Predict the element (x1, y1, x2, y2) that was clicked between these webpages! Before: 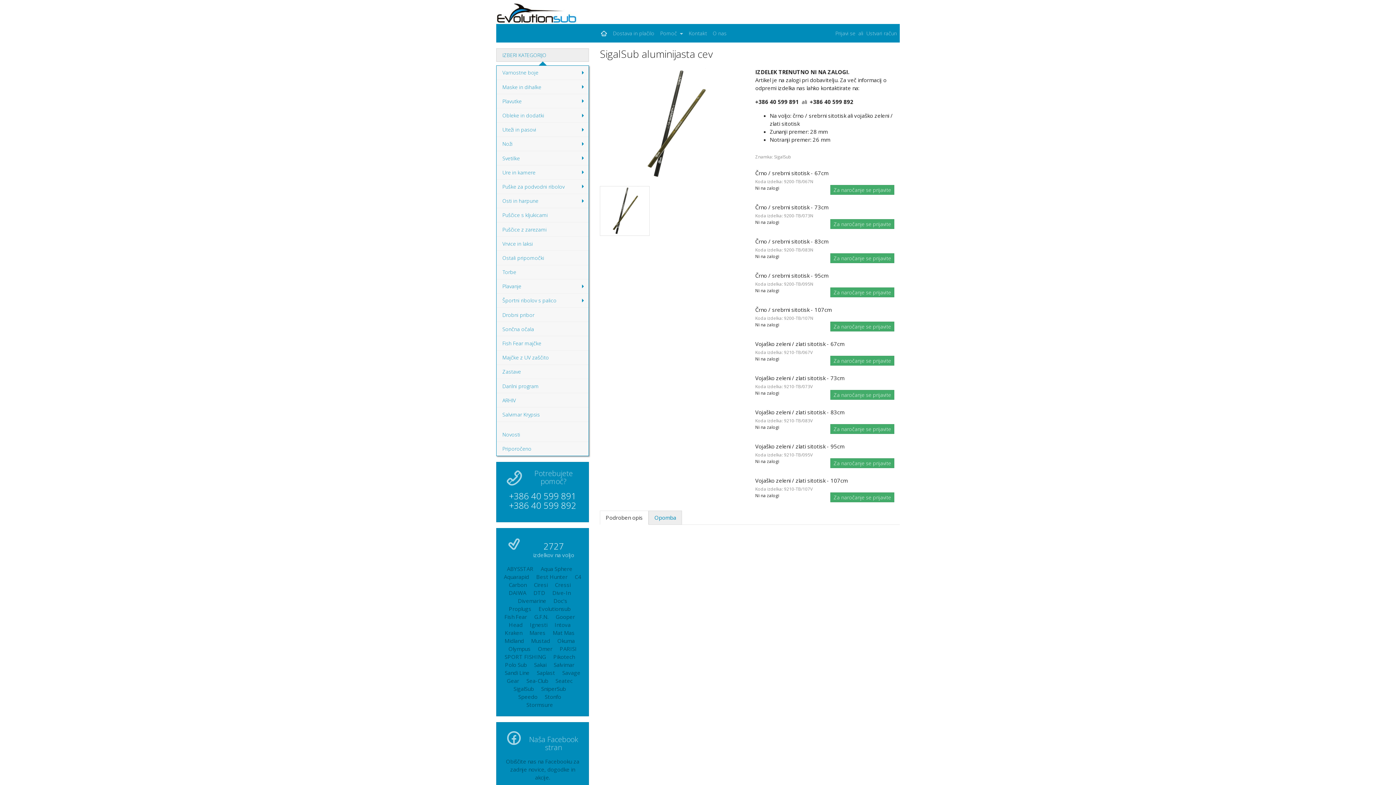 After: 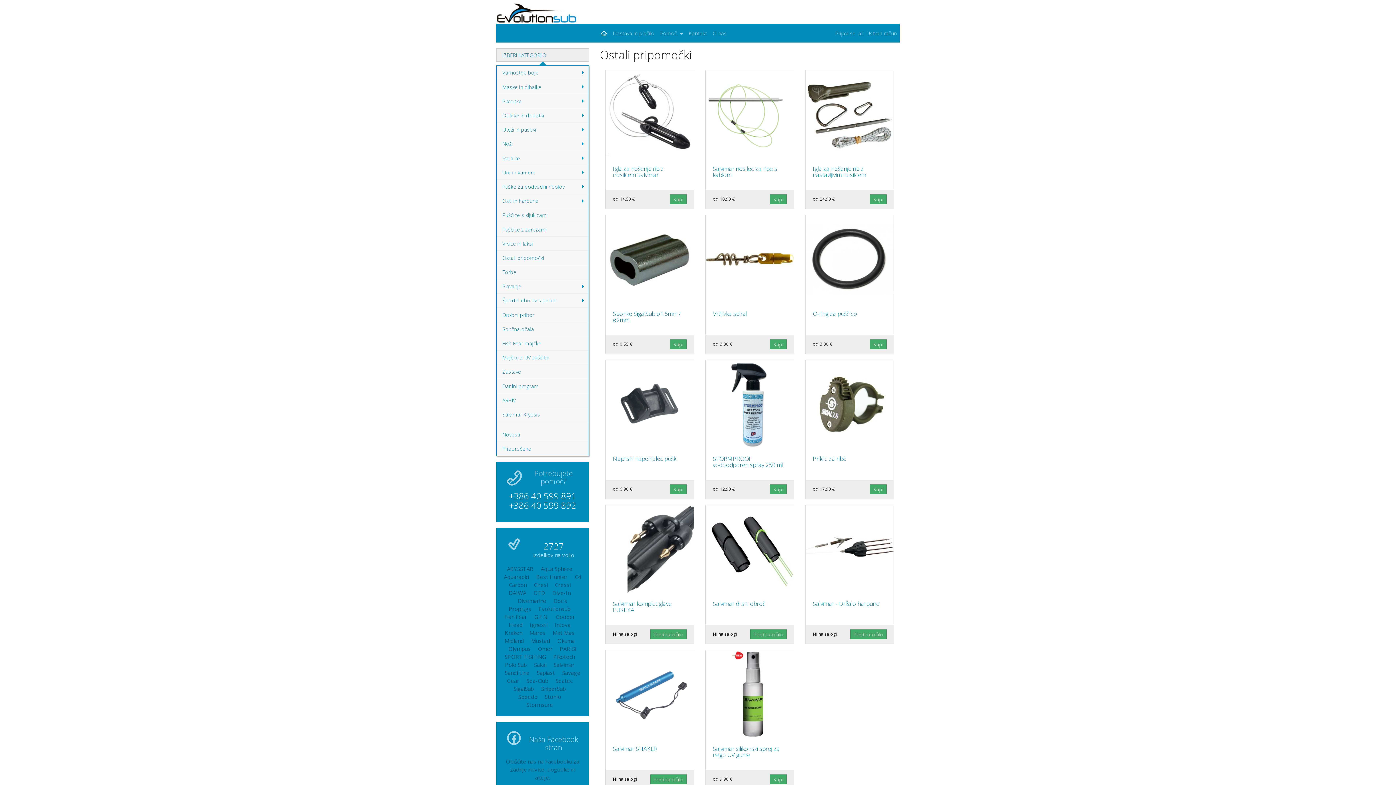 Action: label: Ostali pripomočki bbox: (496, 251, 588, 264)